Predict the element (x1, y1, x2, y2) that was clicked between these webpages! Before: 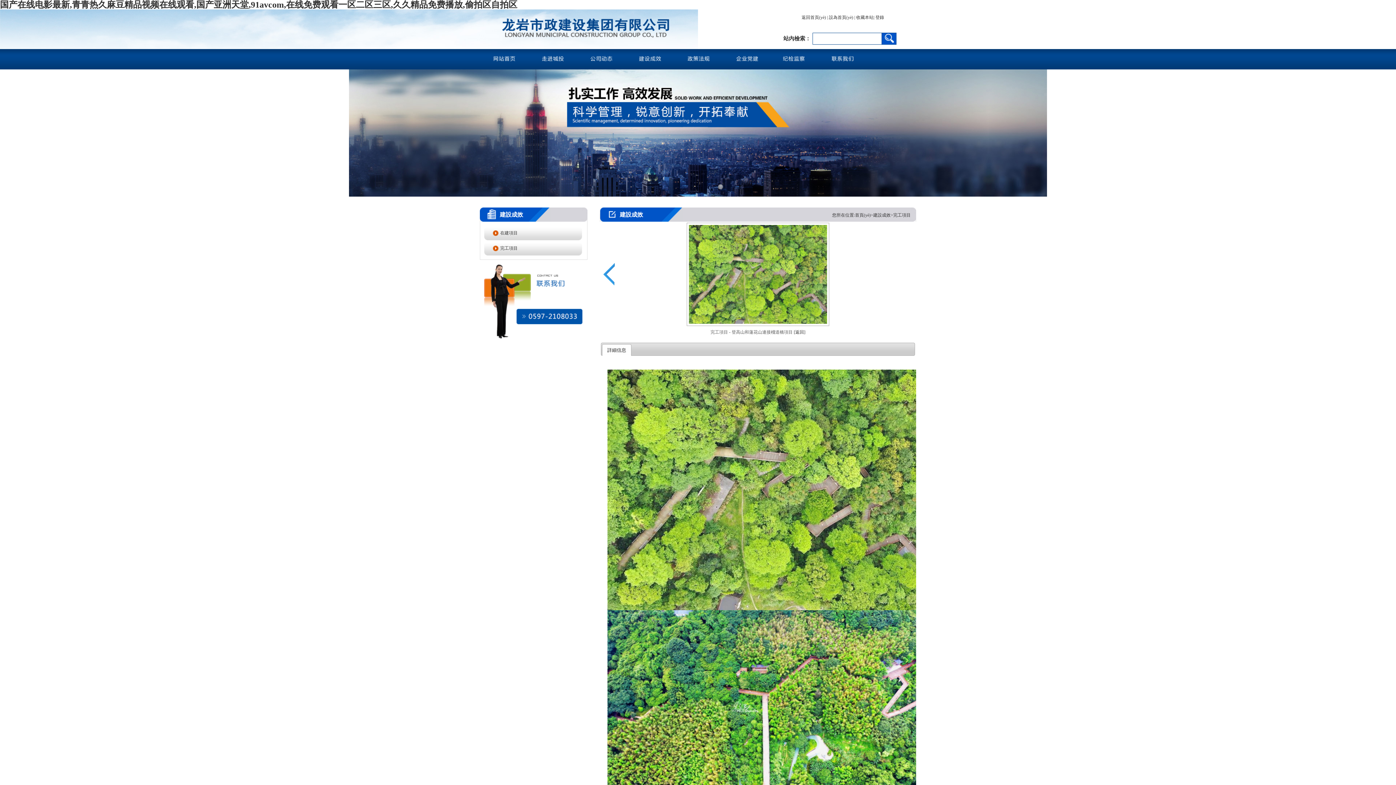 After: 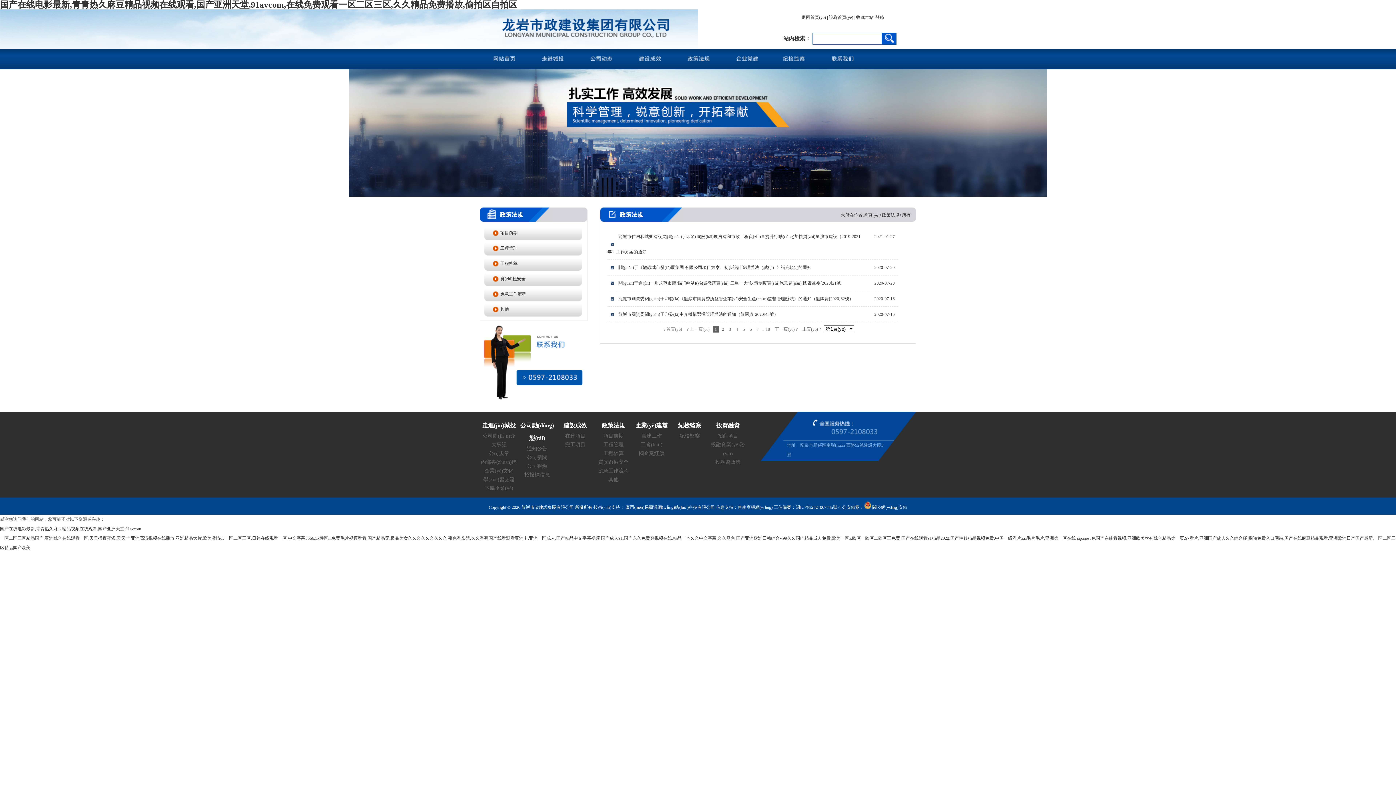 Action: bbox: (674, 49, 722, 69)